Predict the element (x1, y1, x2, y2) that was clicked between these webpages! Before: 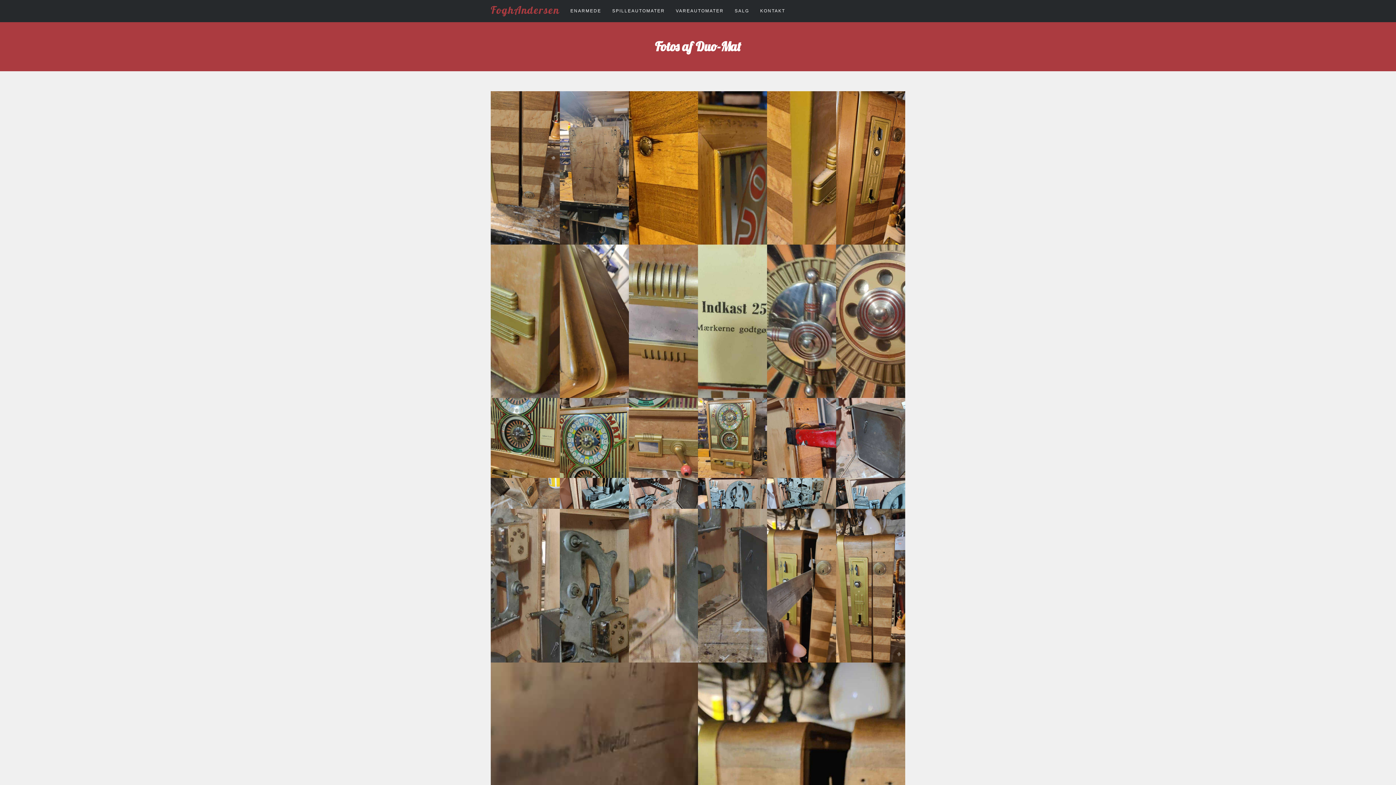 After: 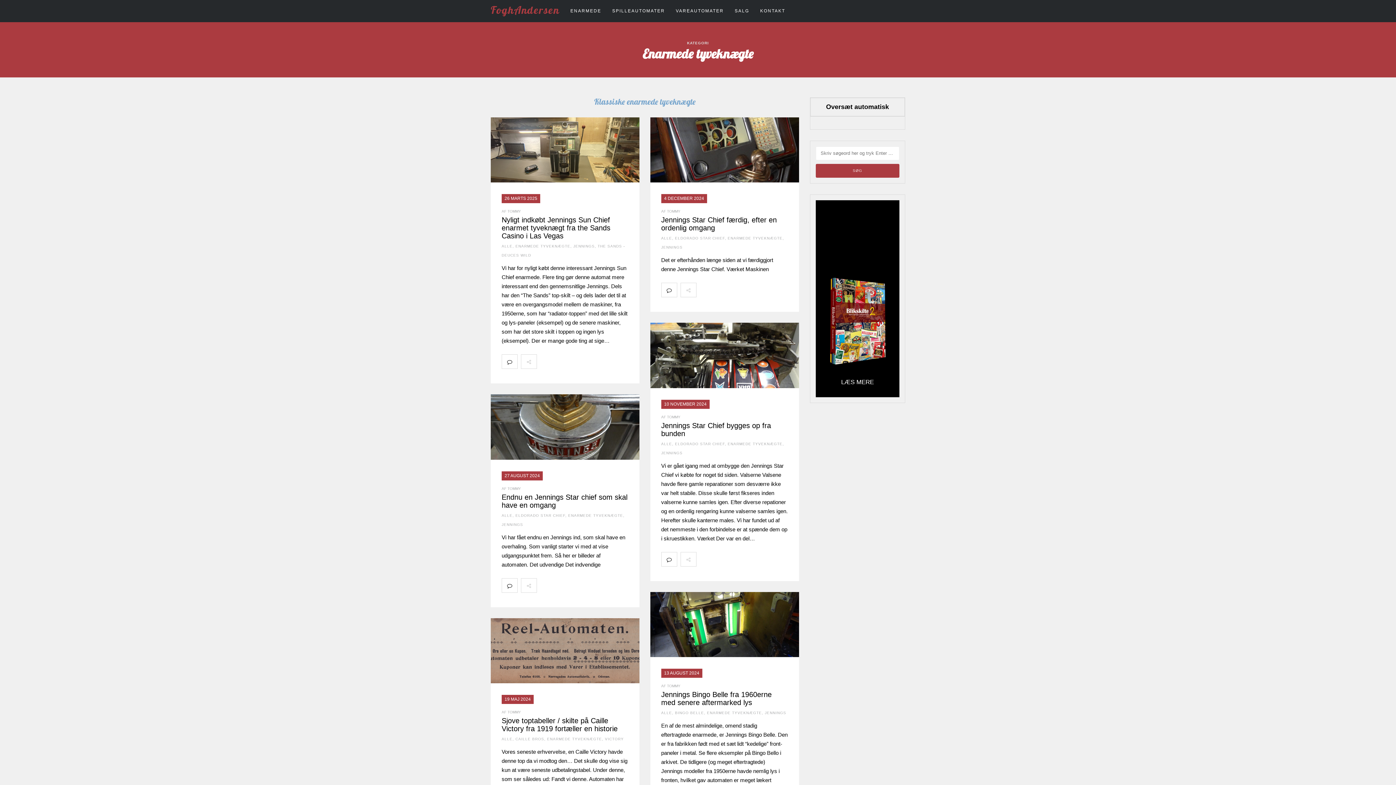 Action: label: ENARMEDE bbox: (565, 0, 606, 22)